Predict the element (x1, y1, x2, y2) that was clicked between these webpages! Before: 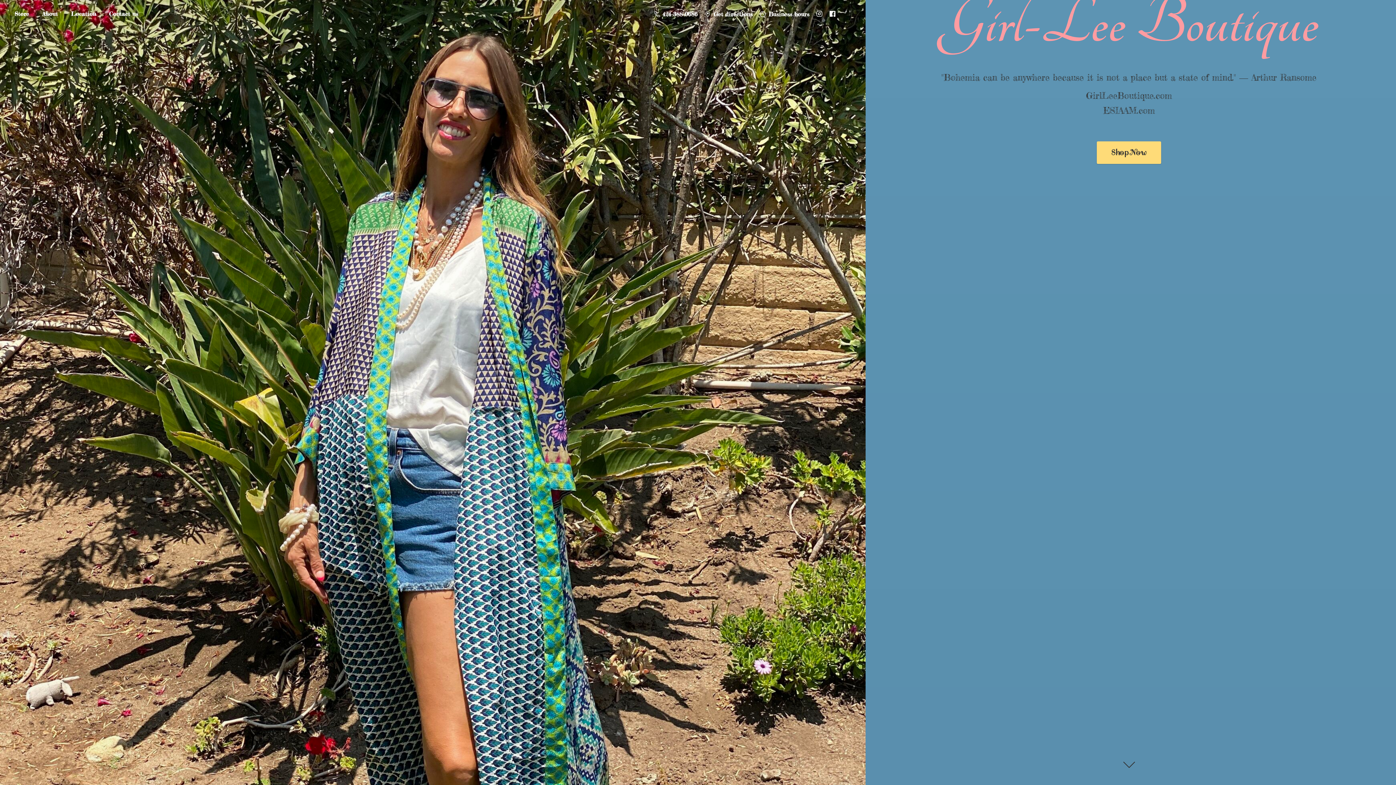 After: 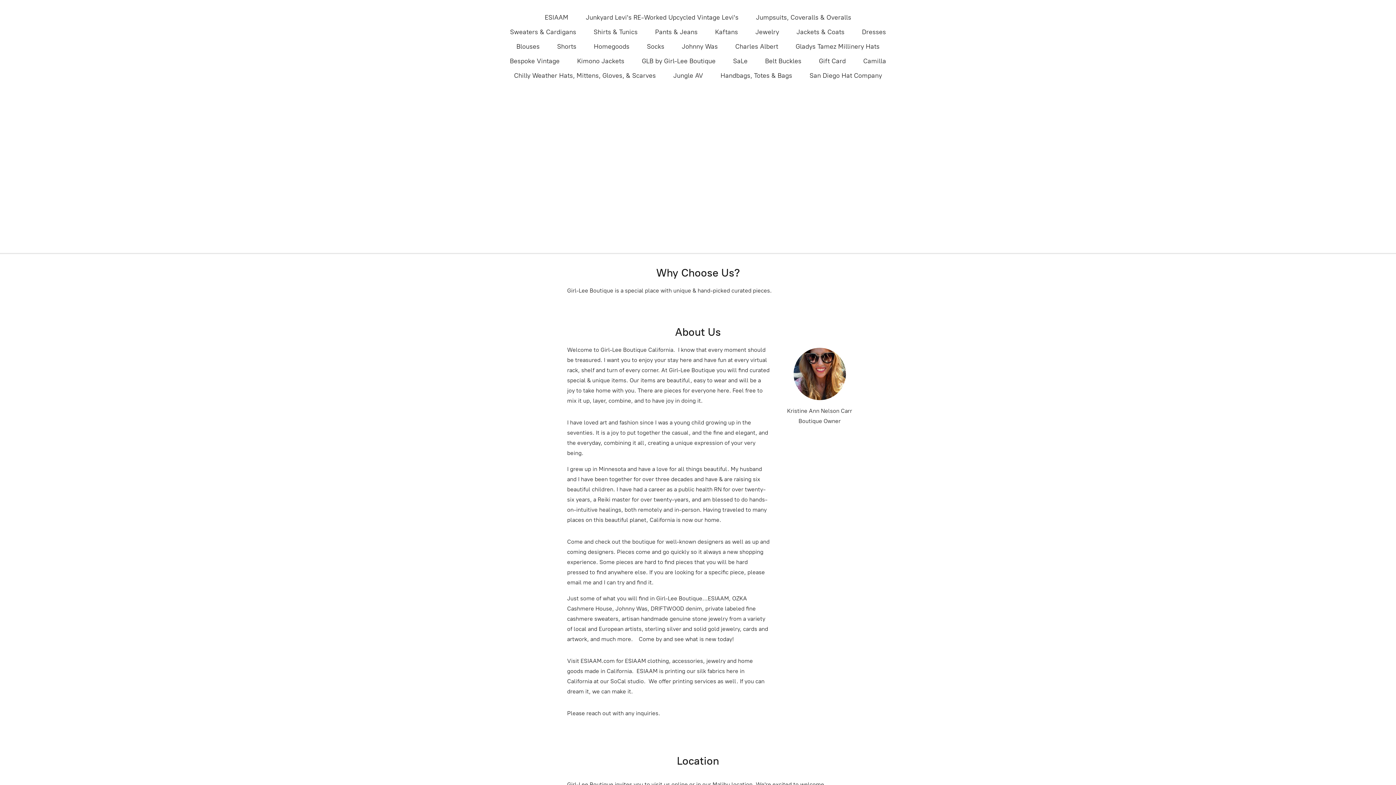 Action: bbox: (1096, 141, 1161, 163) label: Shop Now